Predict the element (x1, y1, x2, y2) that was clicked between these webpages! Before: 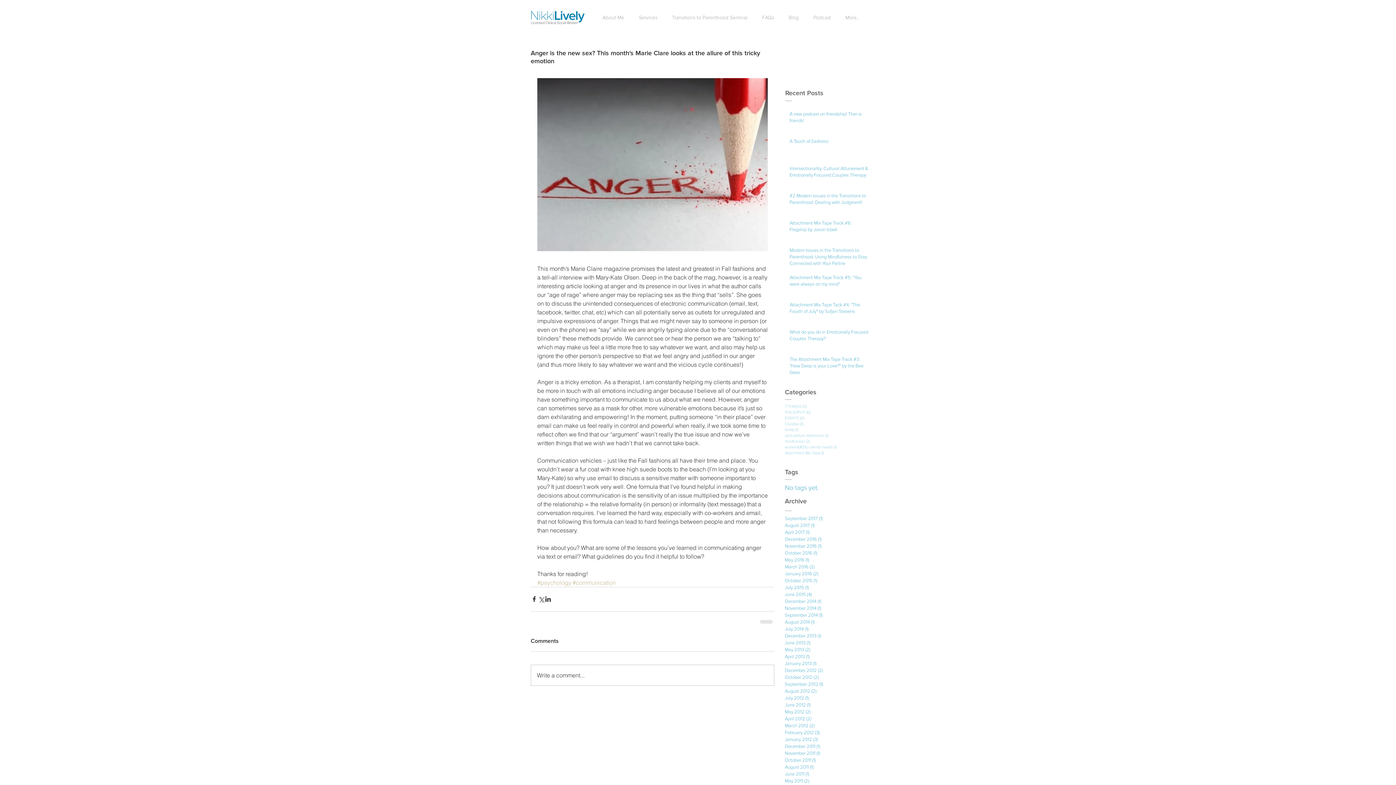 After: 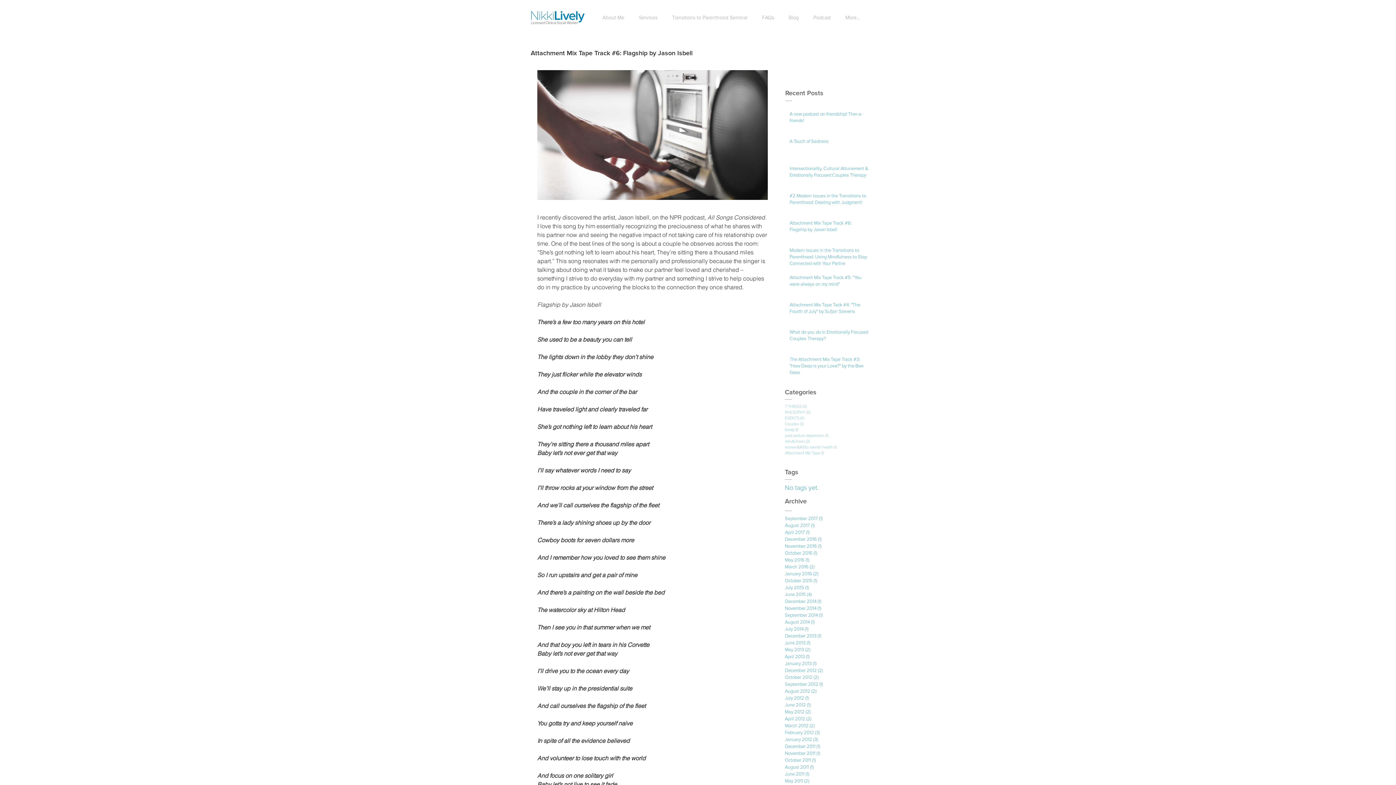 Action: bbox: (789, 220, 869, 236) label: Attachment Mix Tape Track #6: Flagship by Jason Isbell